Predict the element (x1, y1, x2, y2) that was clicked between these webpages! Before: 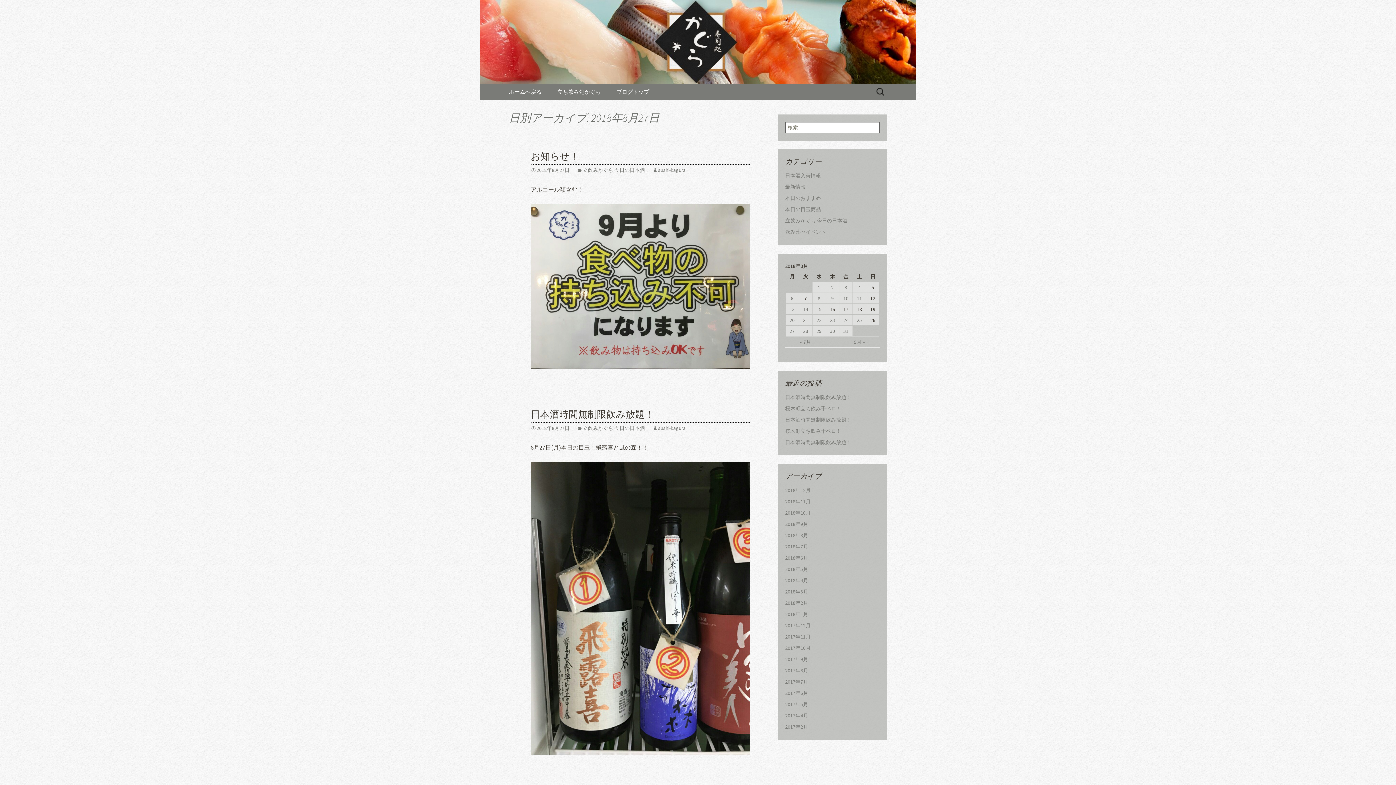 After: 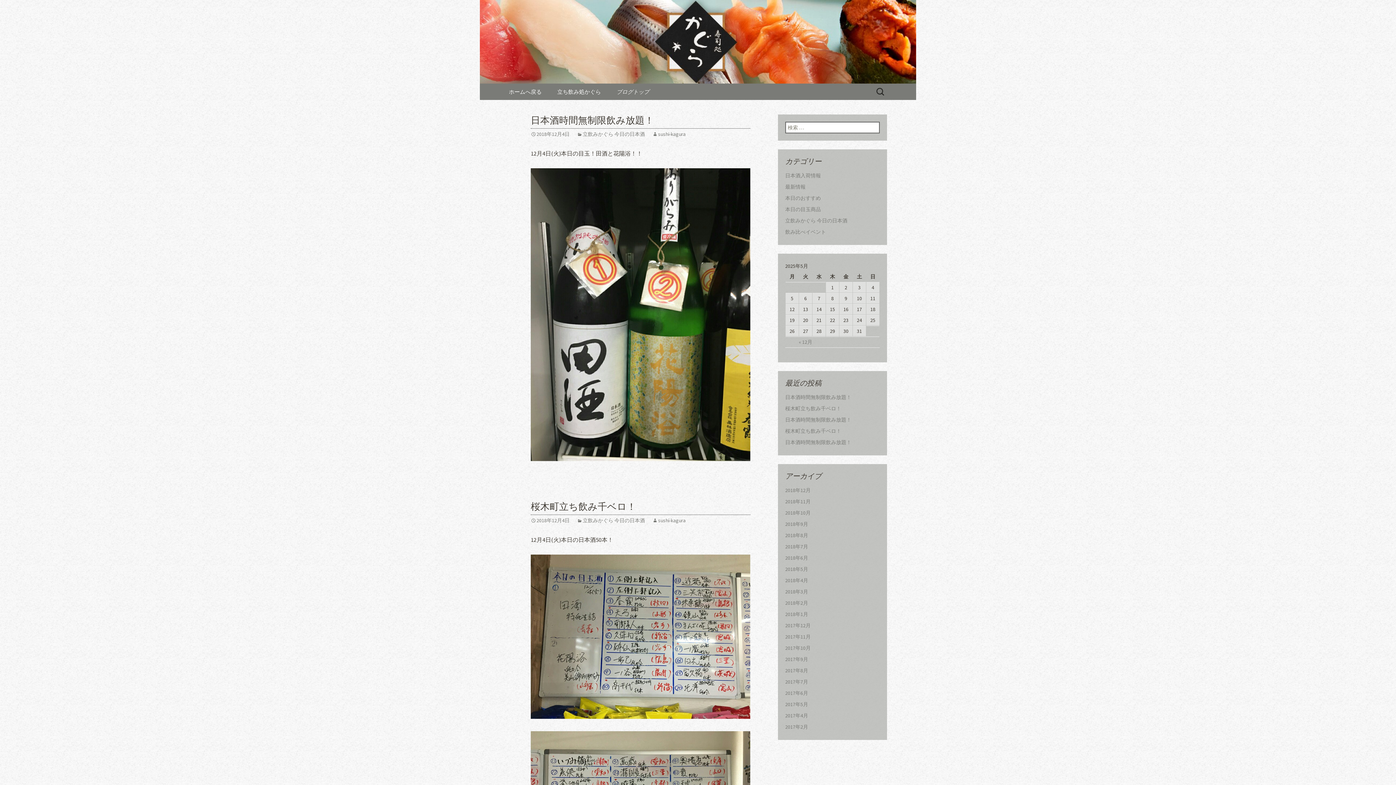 Action: label: ブログトップ bbox: (609, 83, 656, 100)